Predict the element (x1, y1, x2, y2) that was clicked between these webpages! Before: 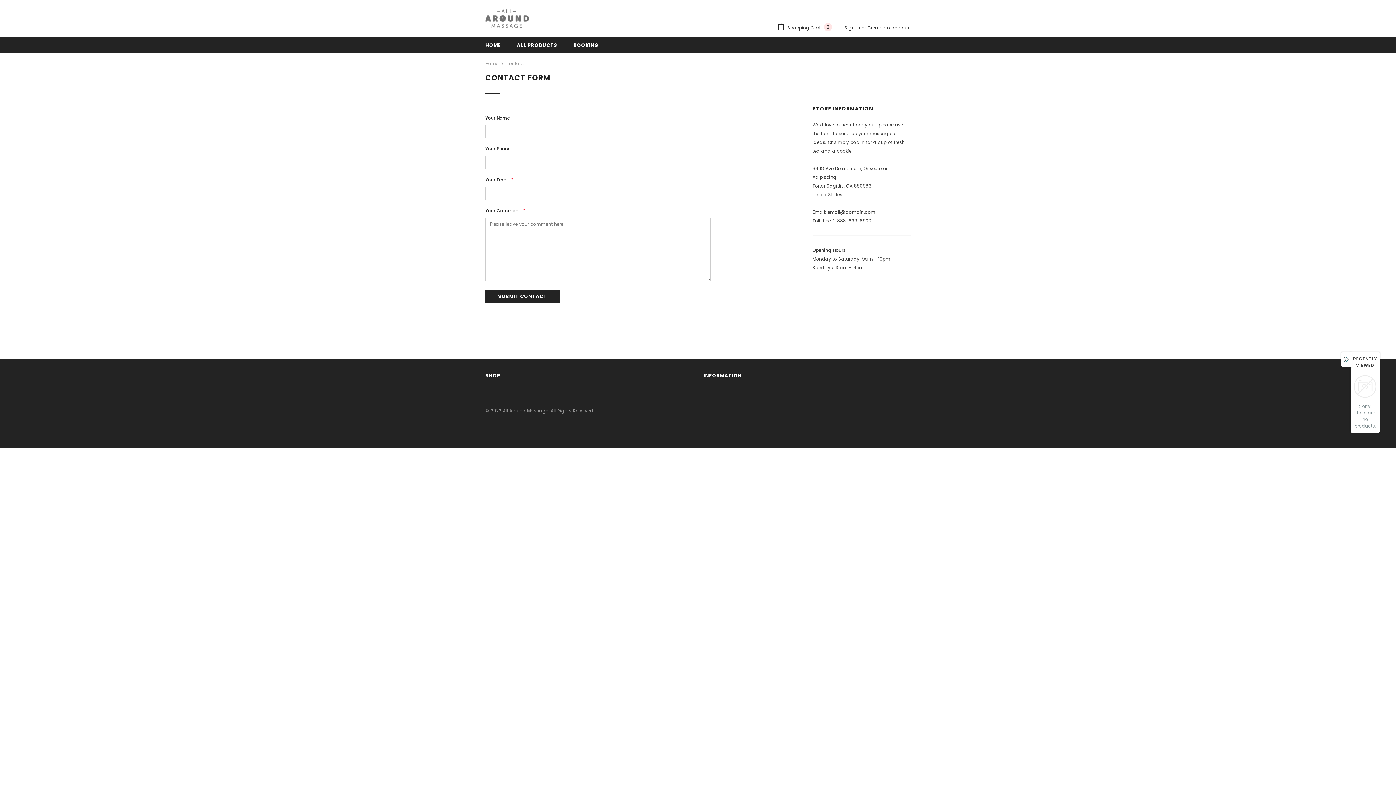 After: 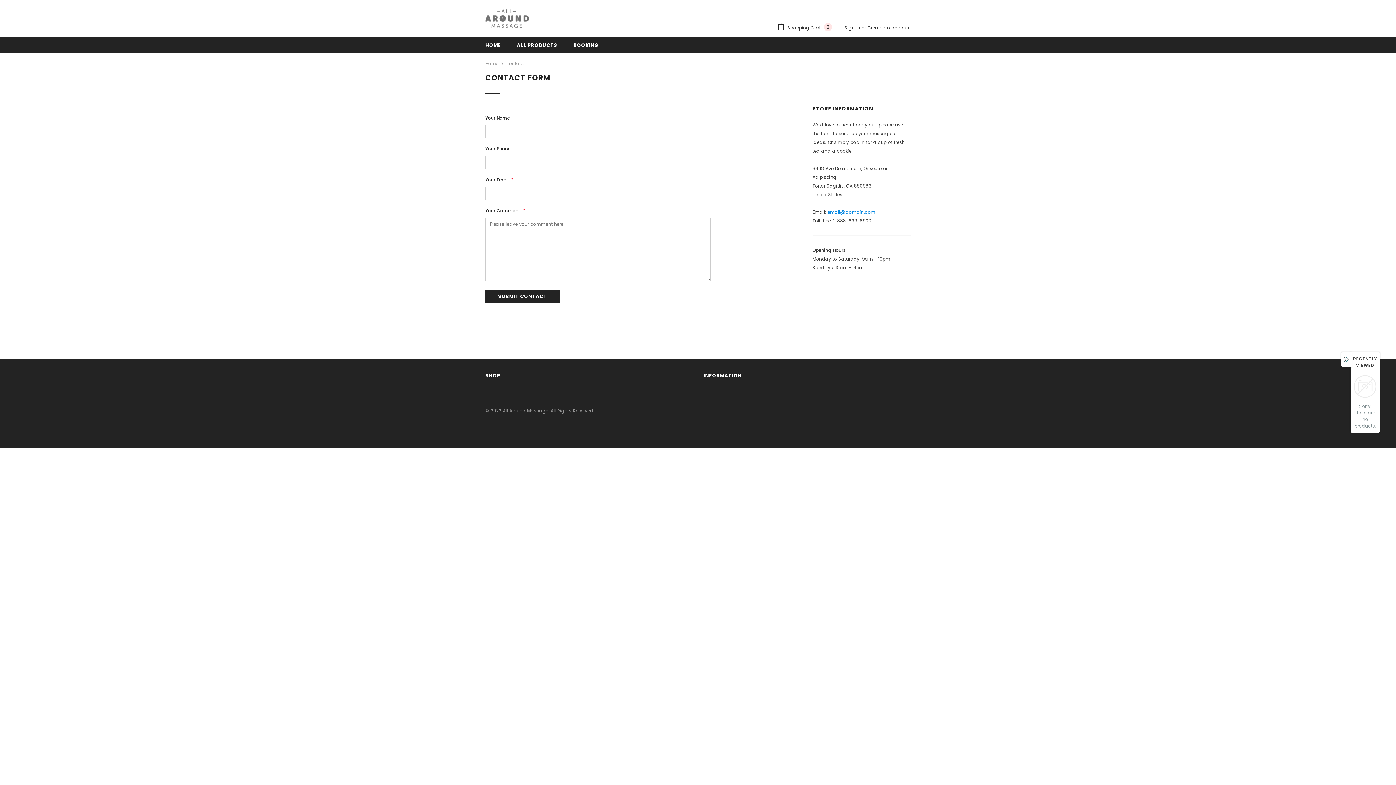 Action: bbox: (827, 209, 875, 215) label: email@domain.com